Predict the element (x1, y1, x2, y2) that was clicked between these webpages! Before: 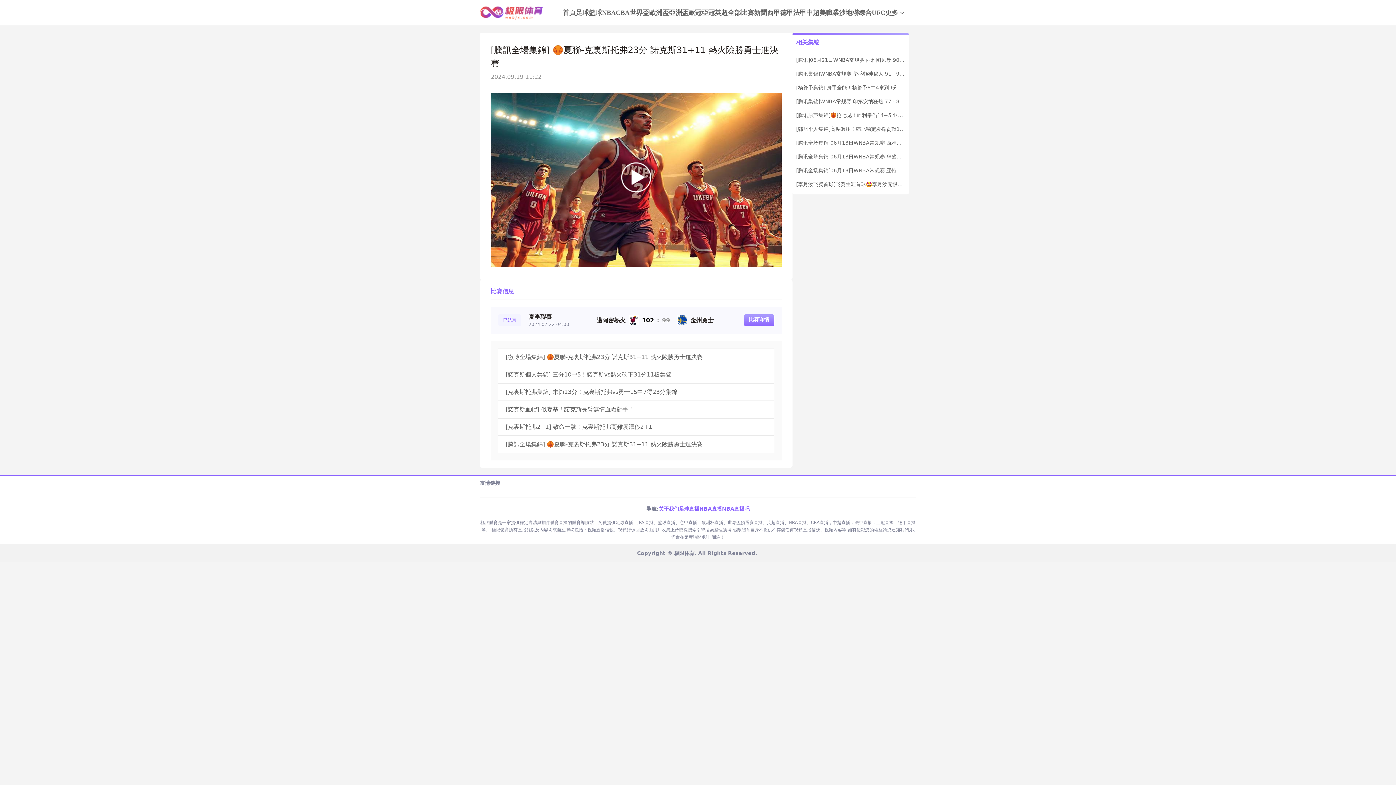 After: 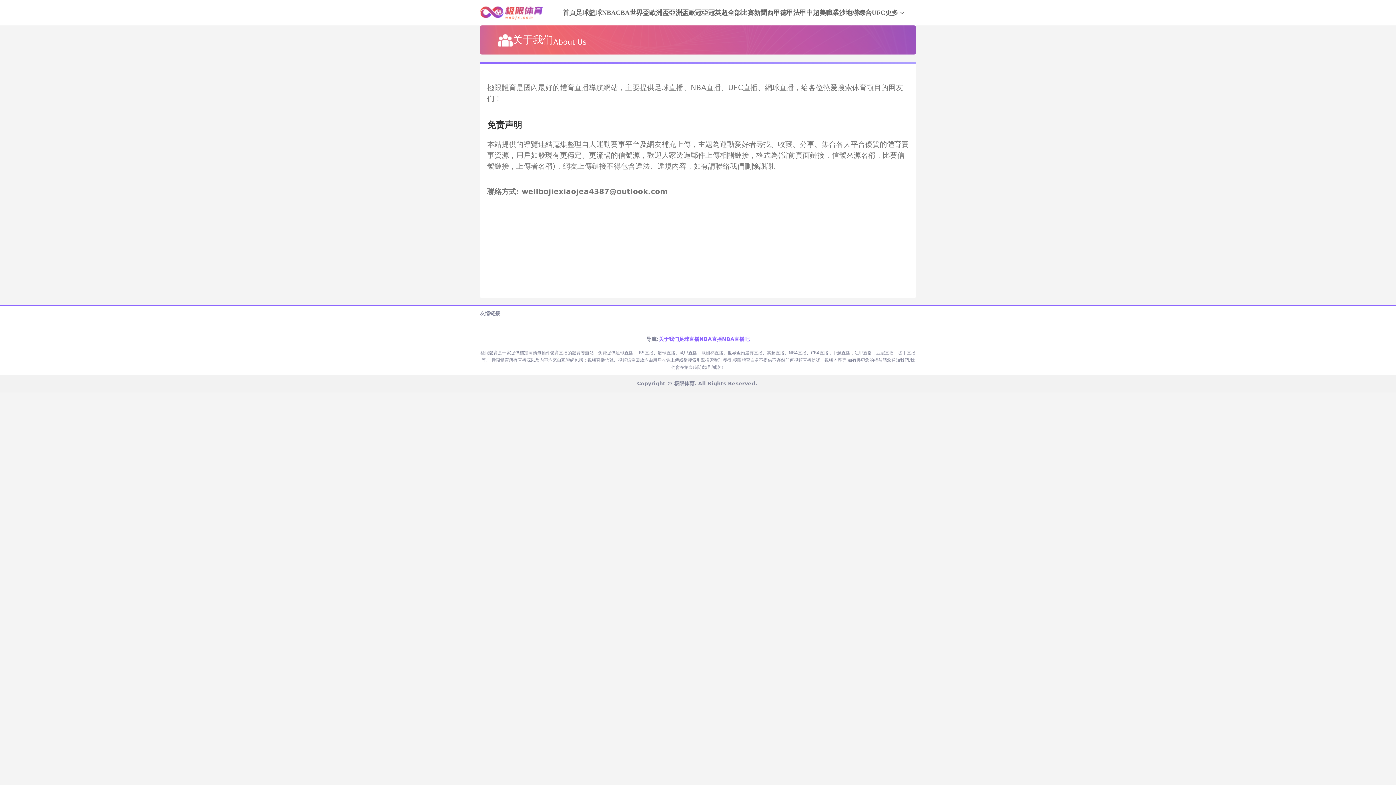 Action: bbox: (658, 505, 679, 513) label: 关于我们